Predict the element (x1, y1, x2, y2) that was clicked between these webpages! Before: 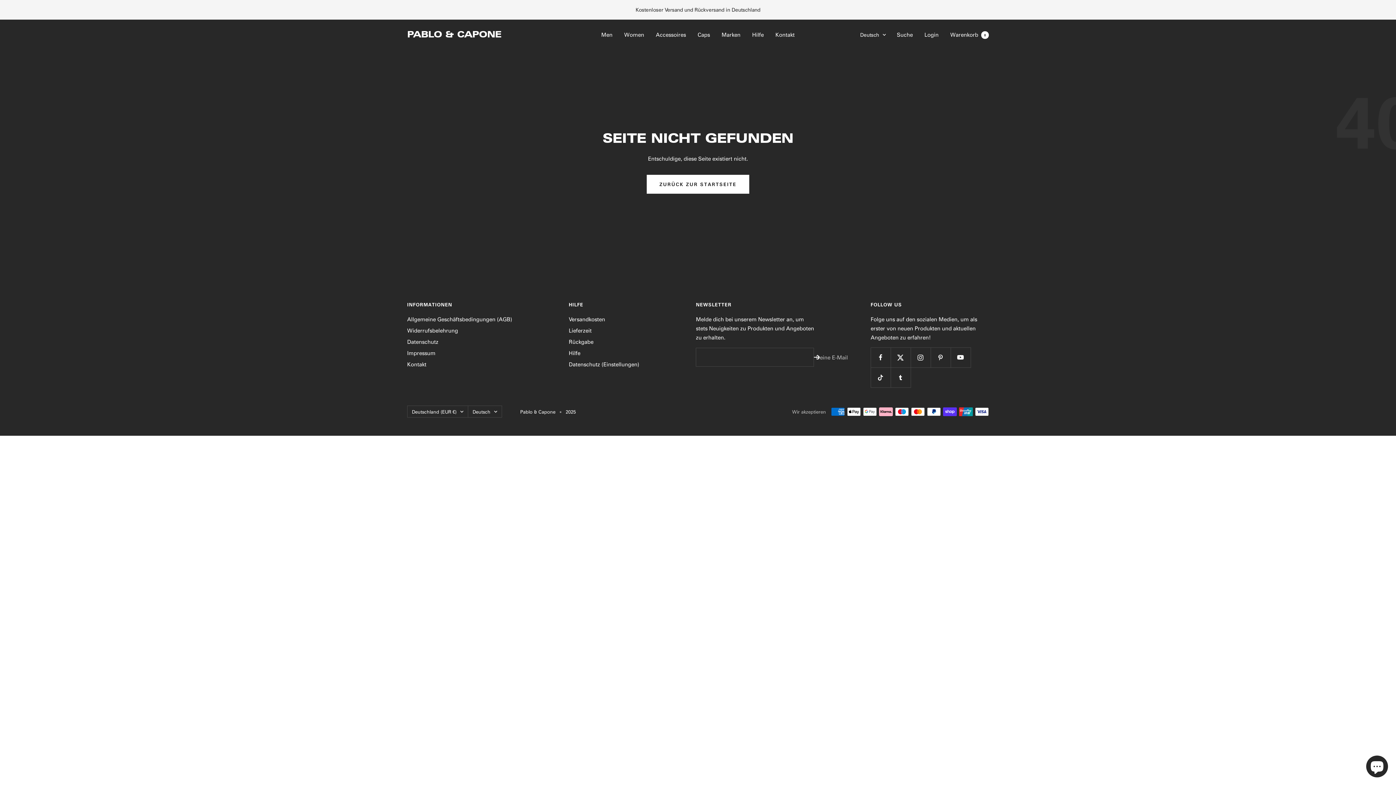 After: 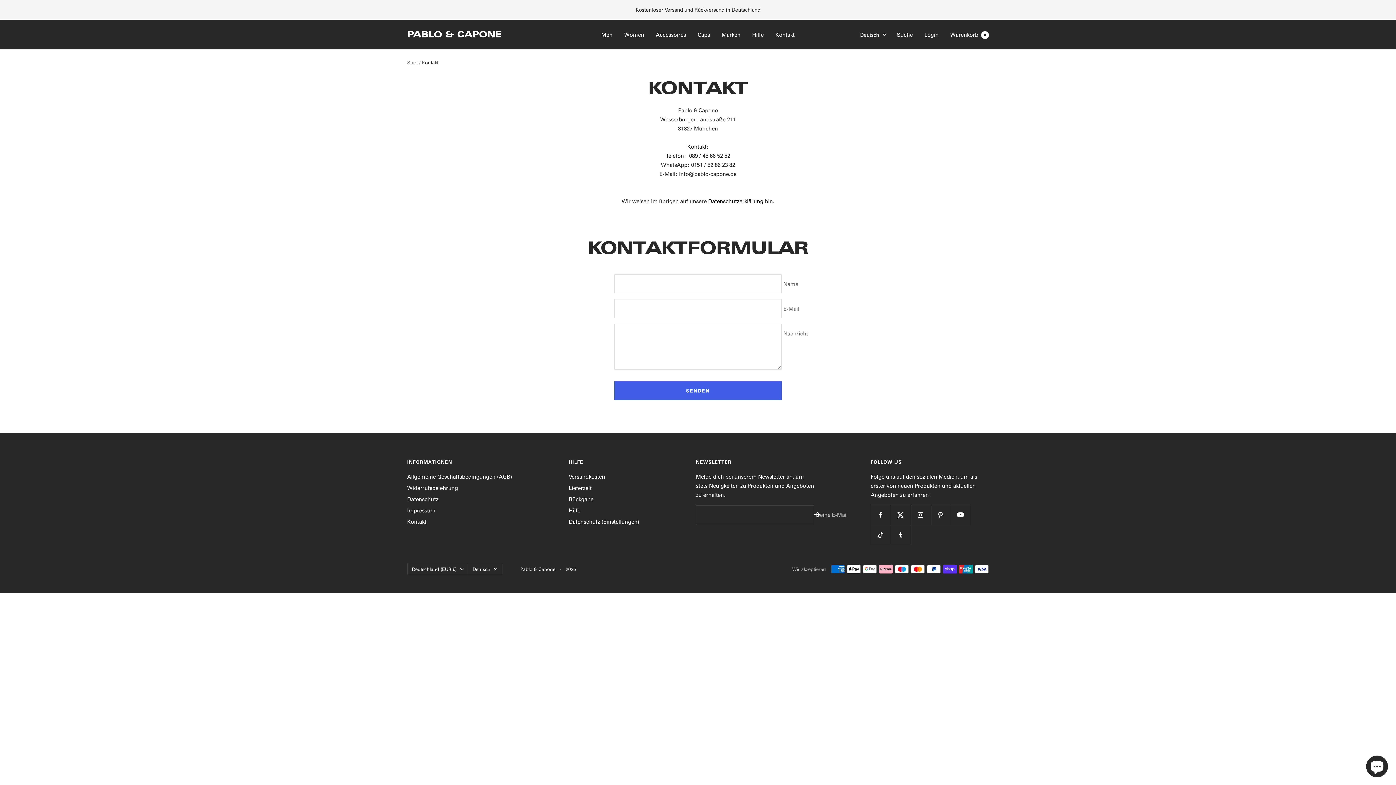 Action: bbox: (775, 30, 794, 39) label: Kontakt